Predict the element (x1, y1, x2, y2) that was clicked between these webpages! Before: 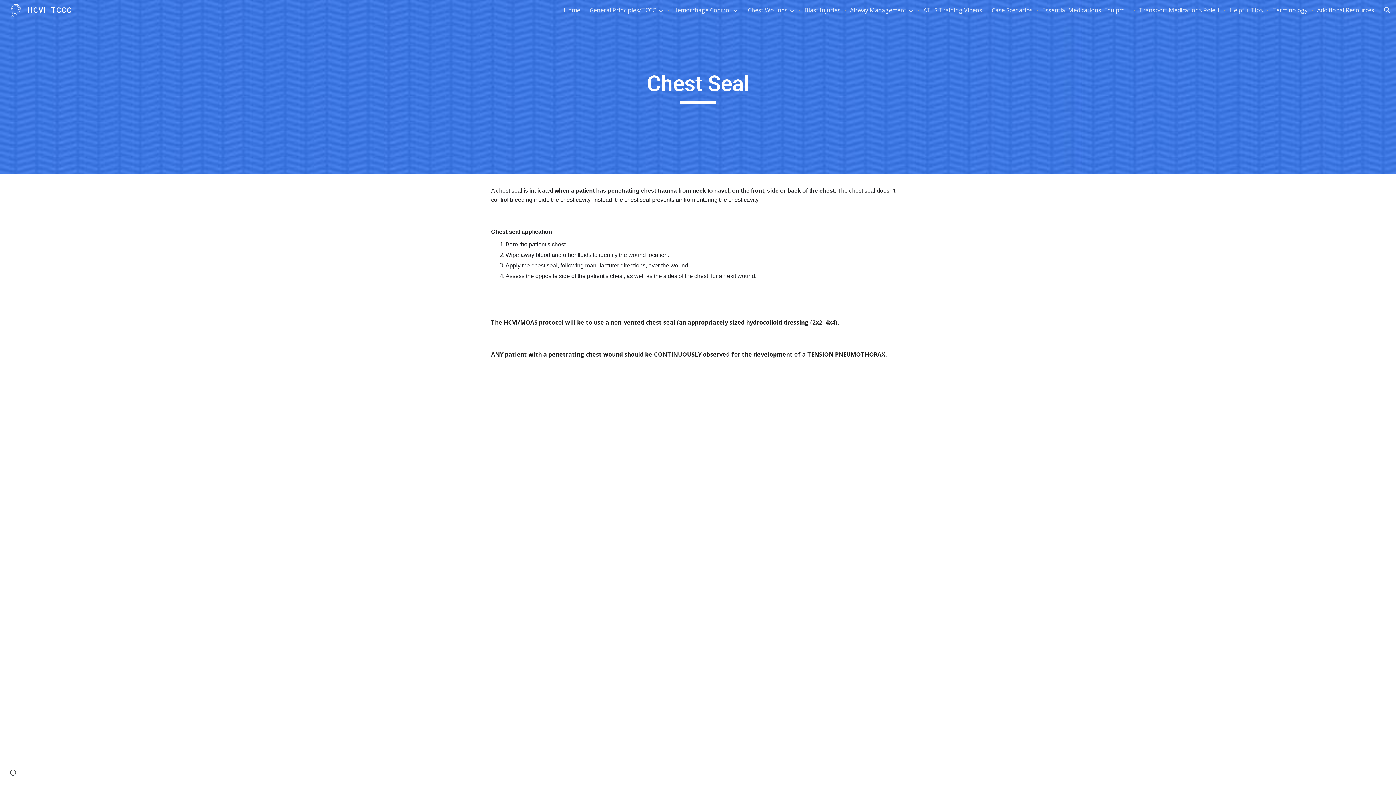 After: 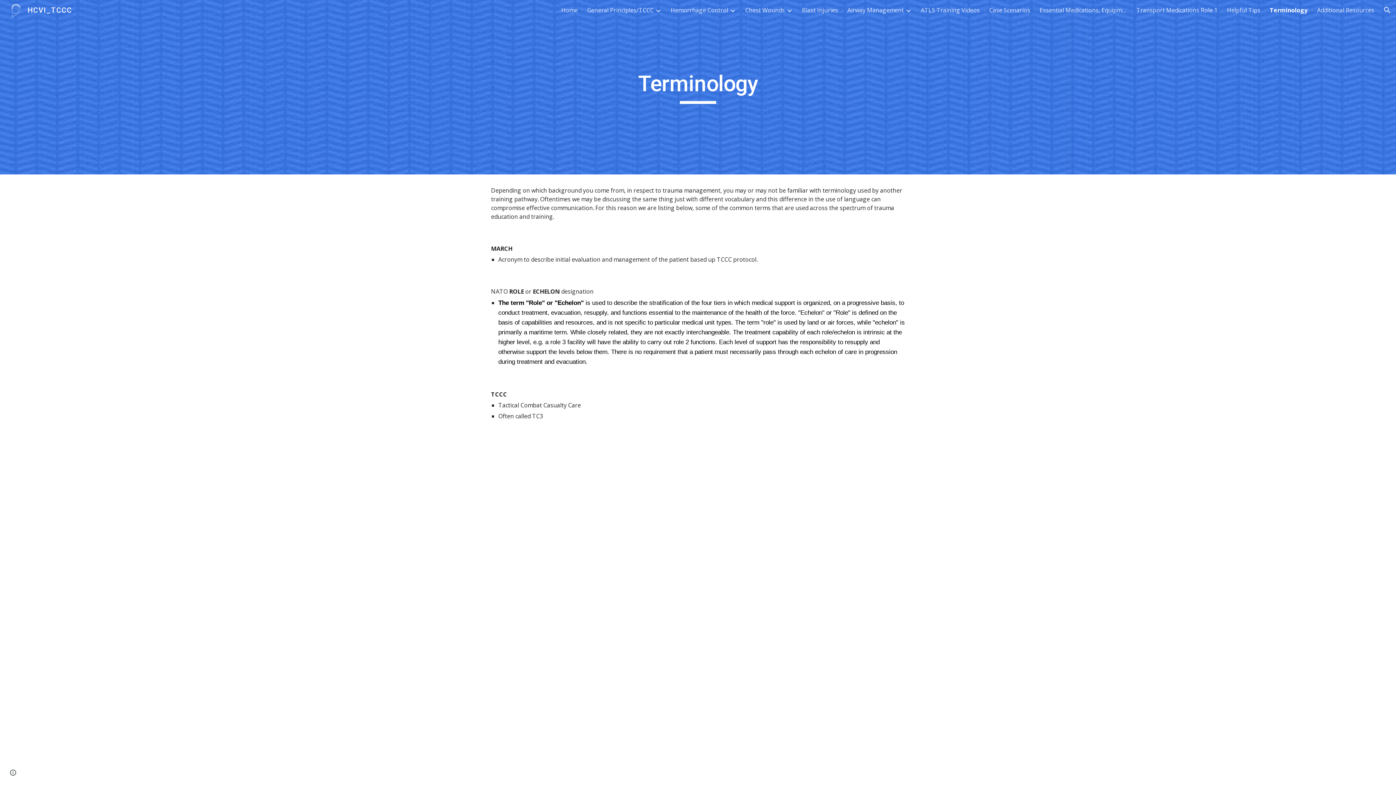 Action: label: Terminology bbox: (1272, 6, 1308, 14)